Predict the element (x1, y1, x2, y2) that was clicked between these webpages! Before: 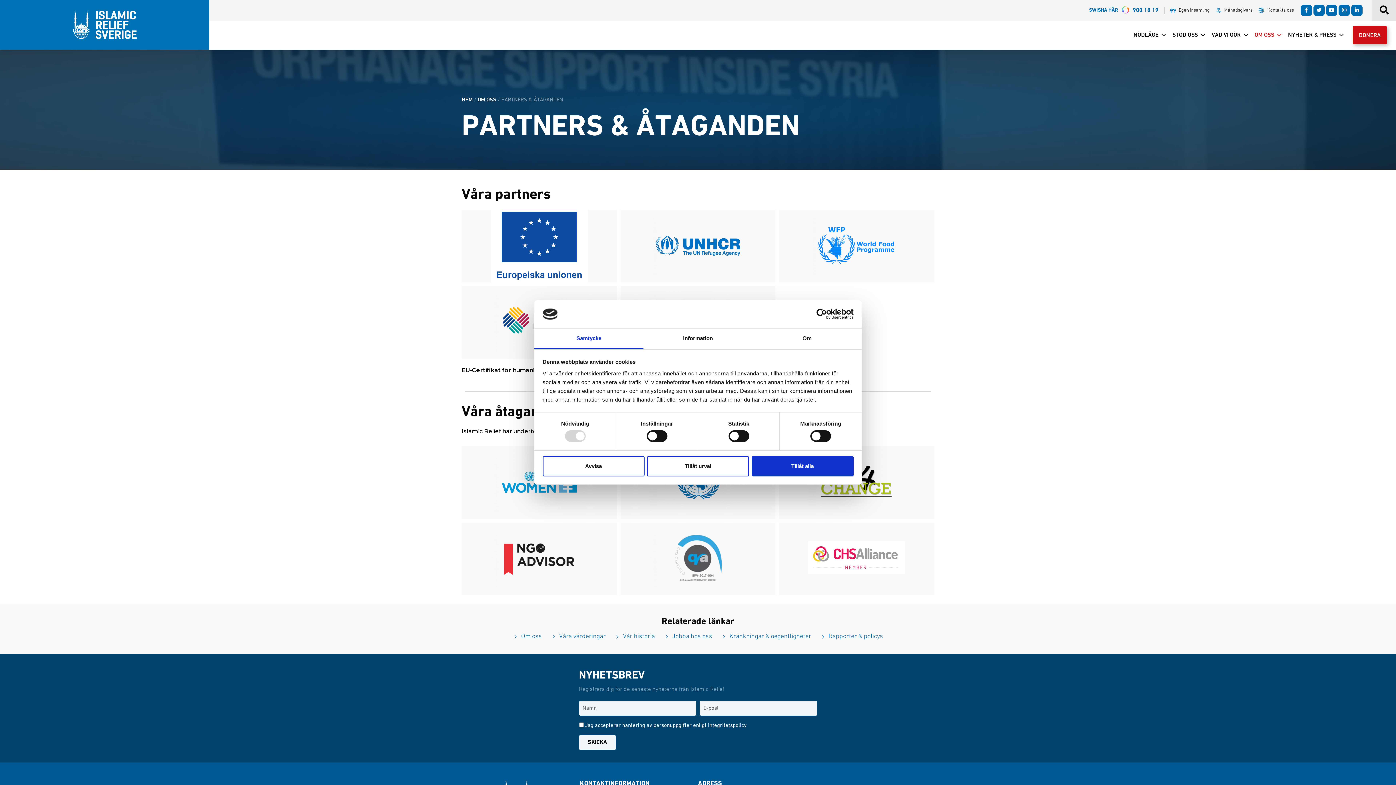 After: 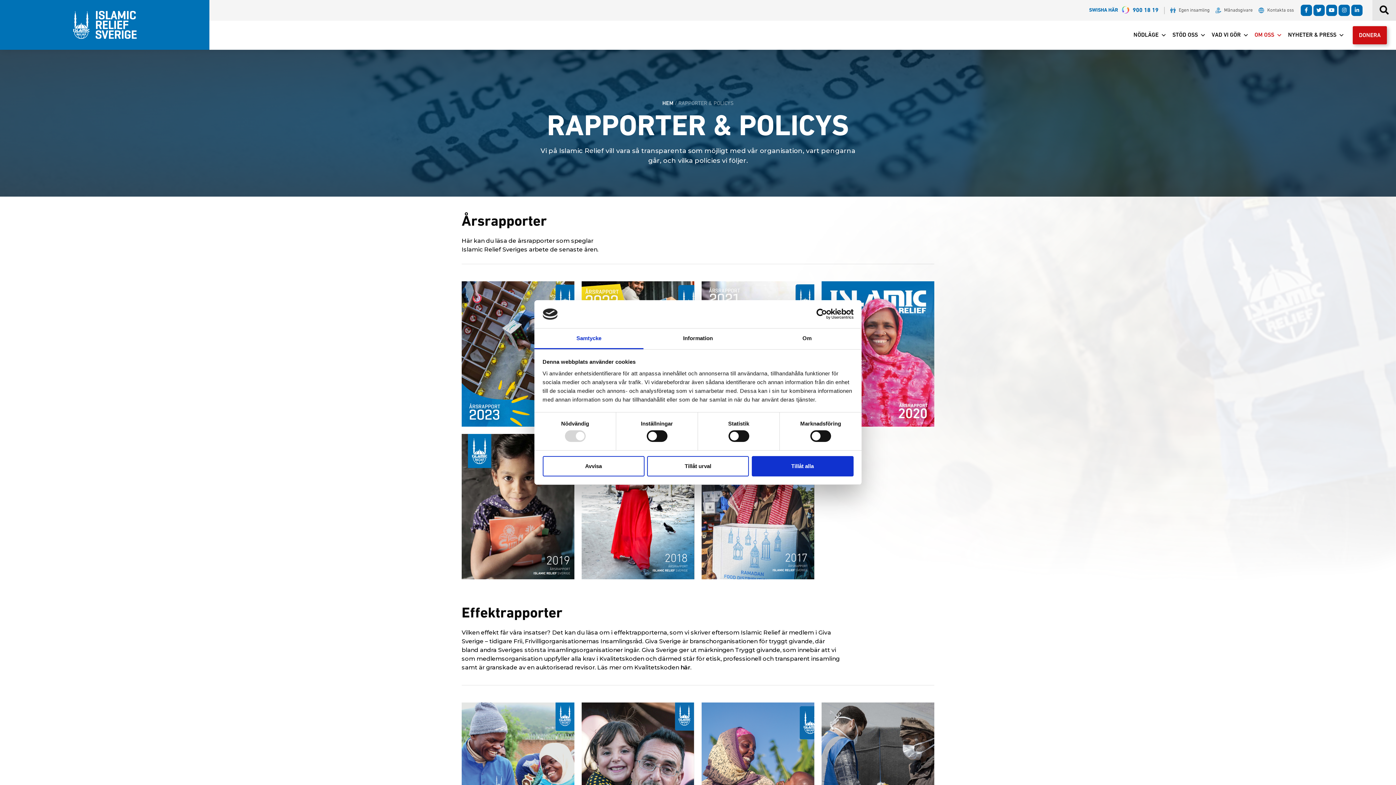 Action: label: Rapporter & policys bbox: (820, 632, 883, 641)